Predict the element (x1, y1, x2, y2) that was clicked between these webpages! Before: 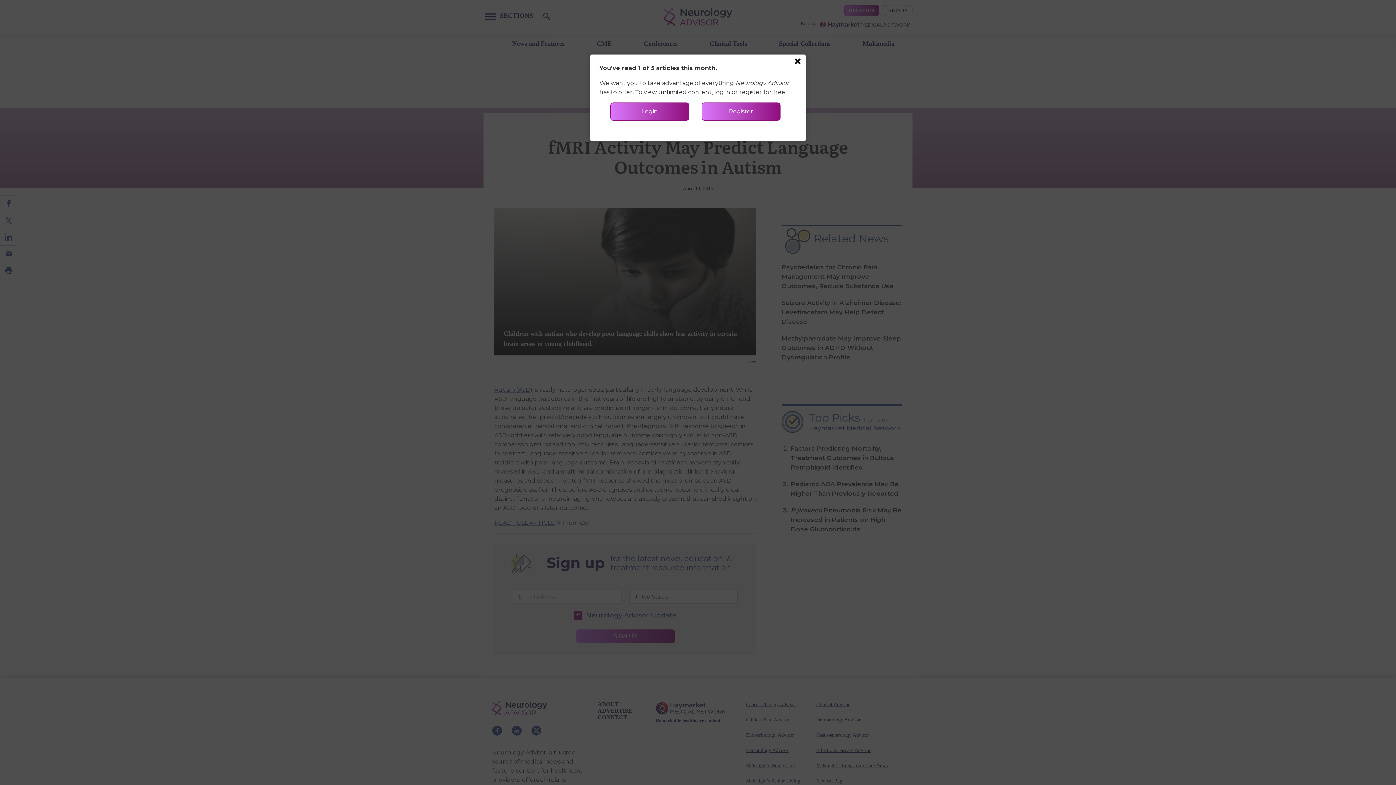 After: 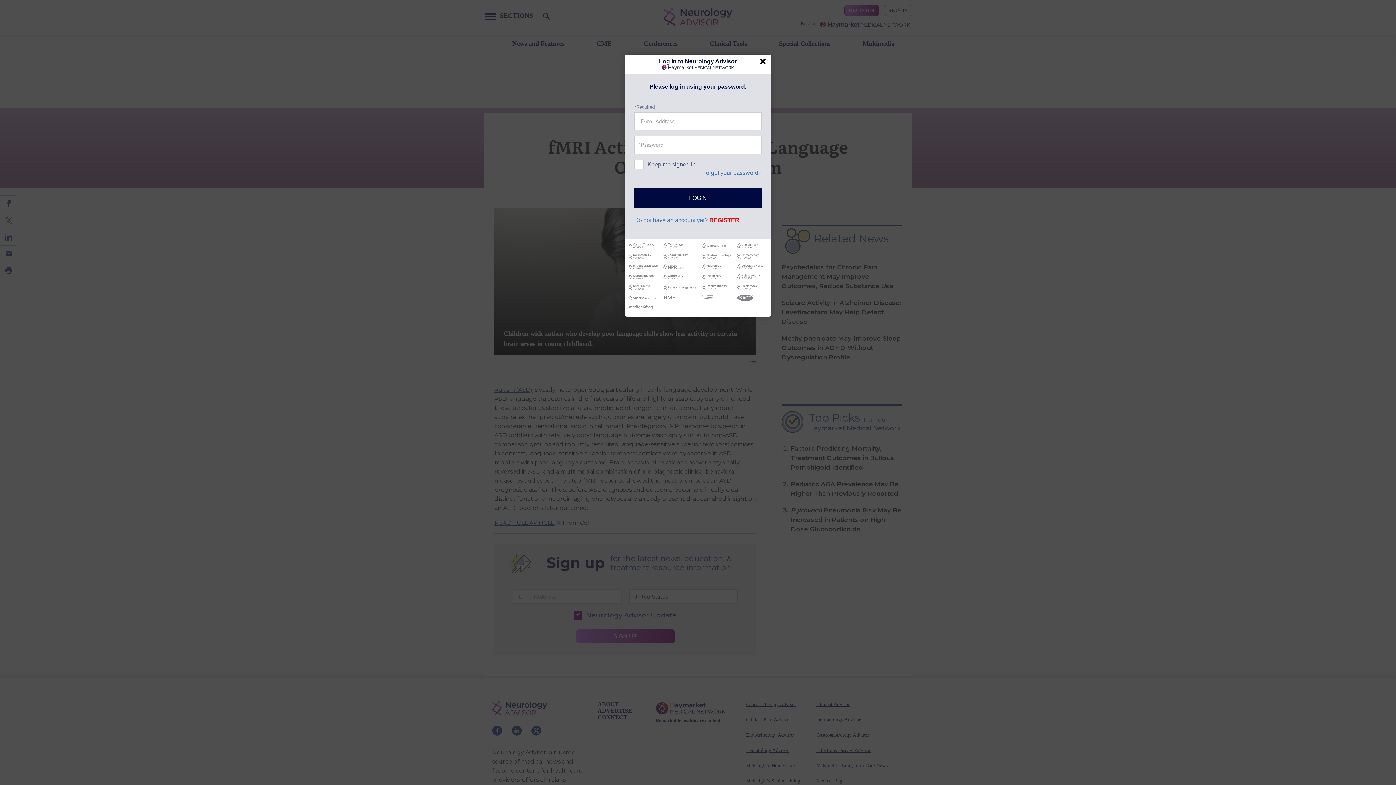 Action: label: Login bbox: (610, 102, 689, 120)